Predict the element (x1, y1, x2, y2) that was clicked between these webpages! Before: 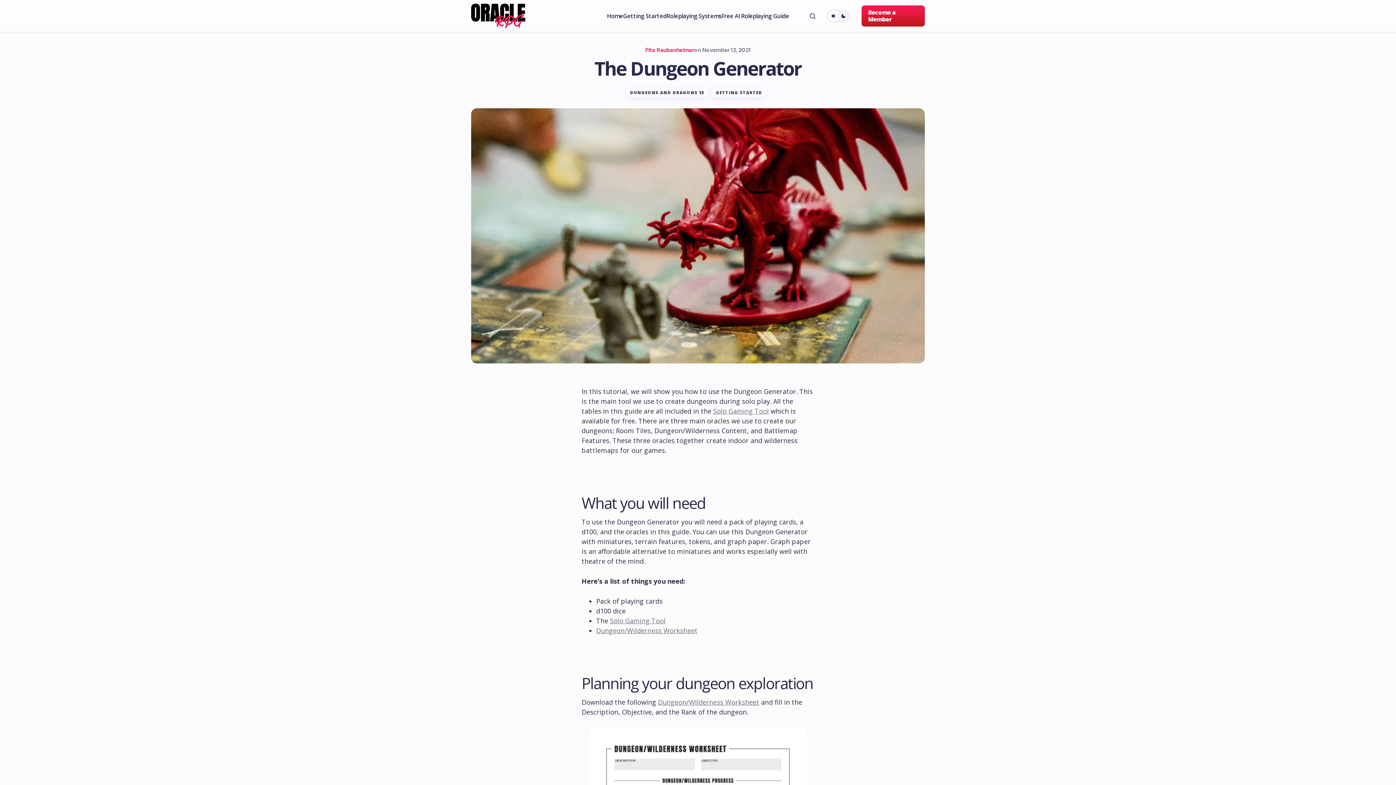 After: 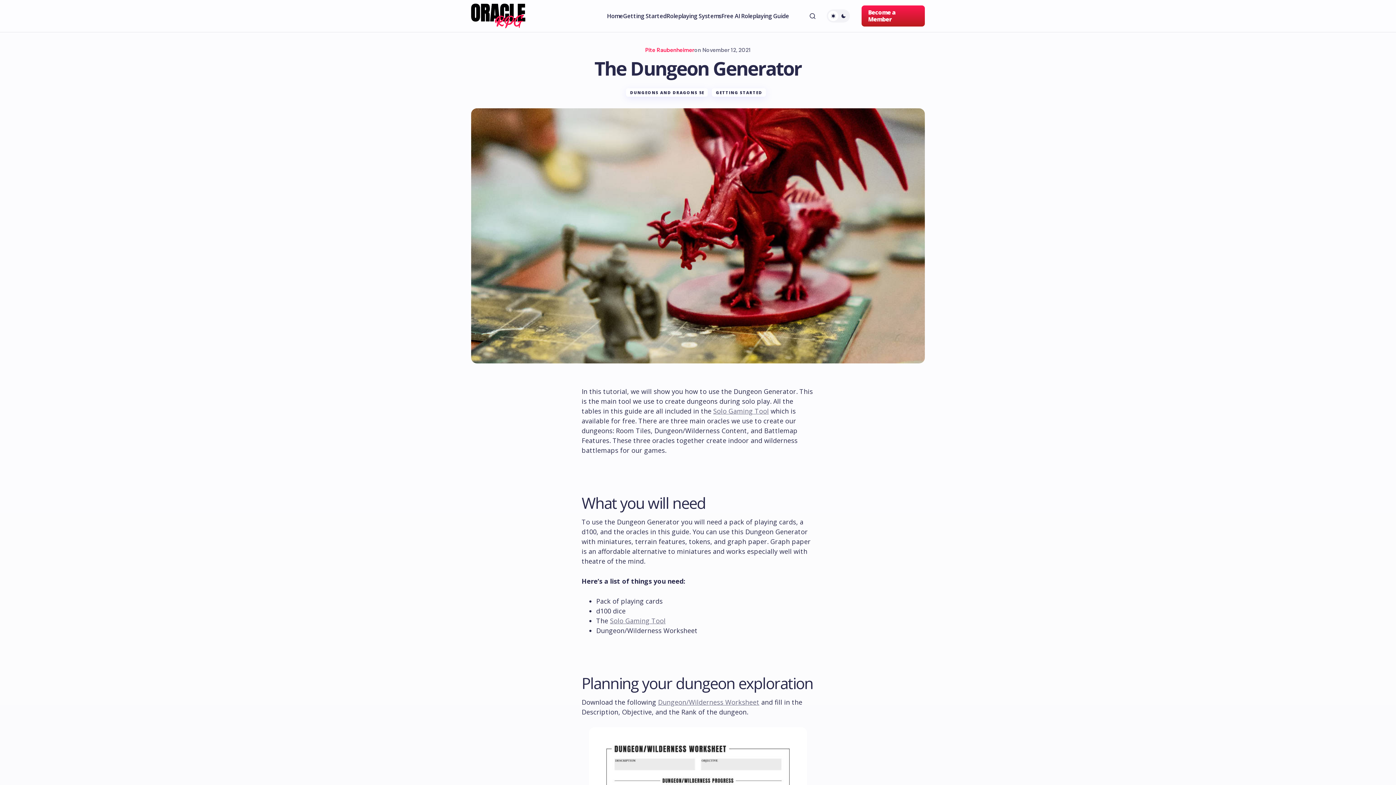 Action: bbox: (596, 626, 697, 635) label: Dungeon/Wilderness Worksheet